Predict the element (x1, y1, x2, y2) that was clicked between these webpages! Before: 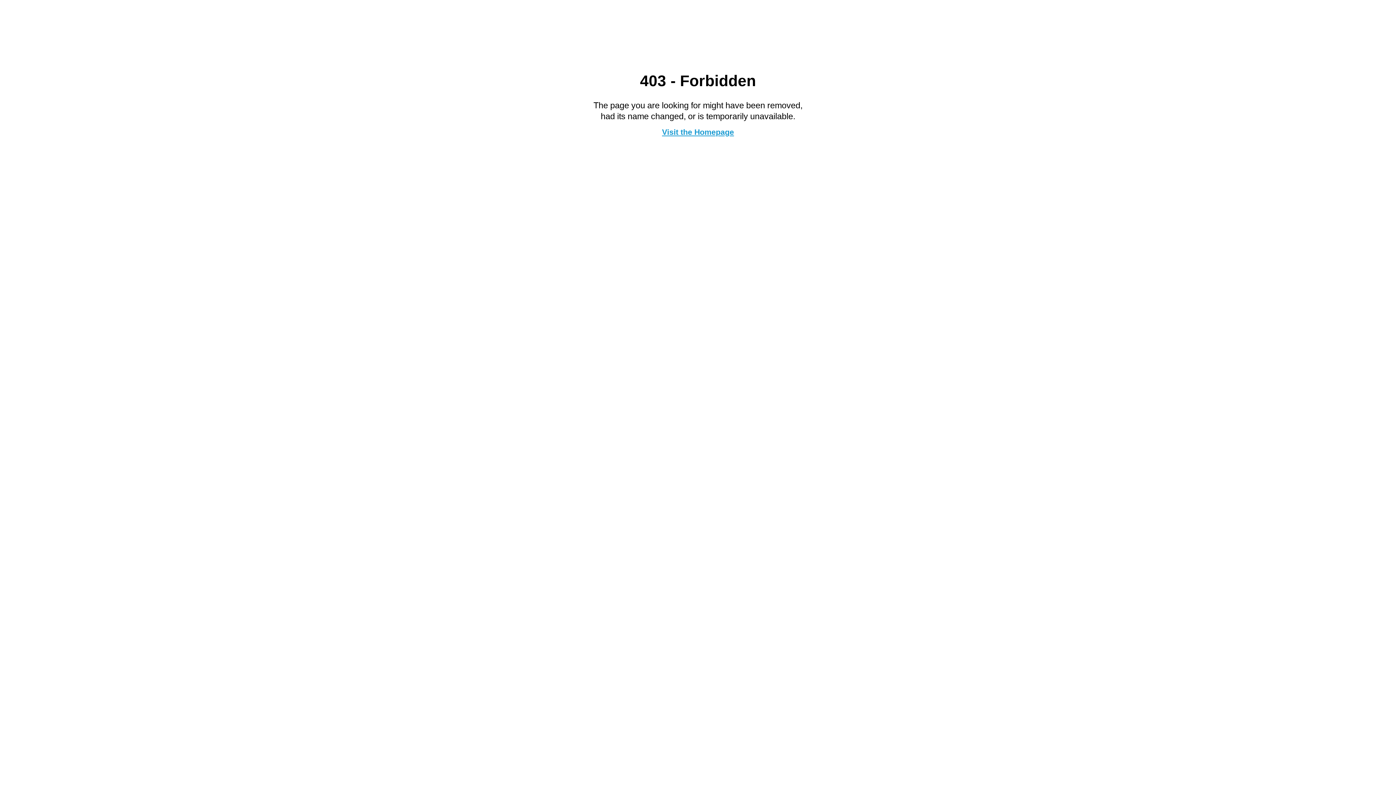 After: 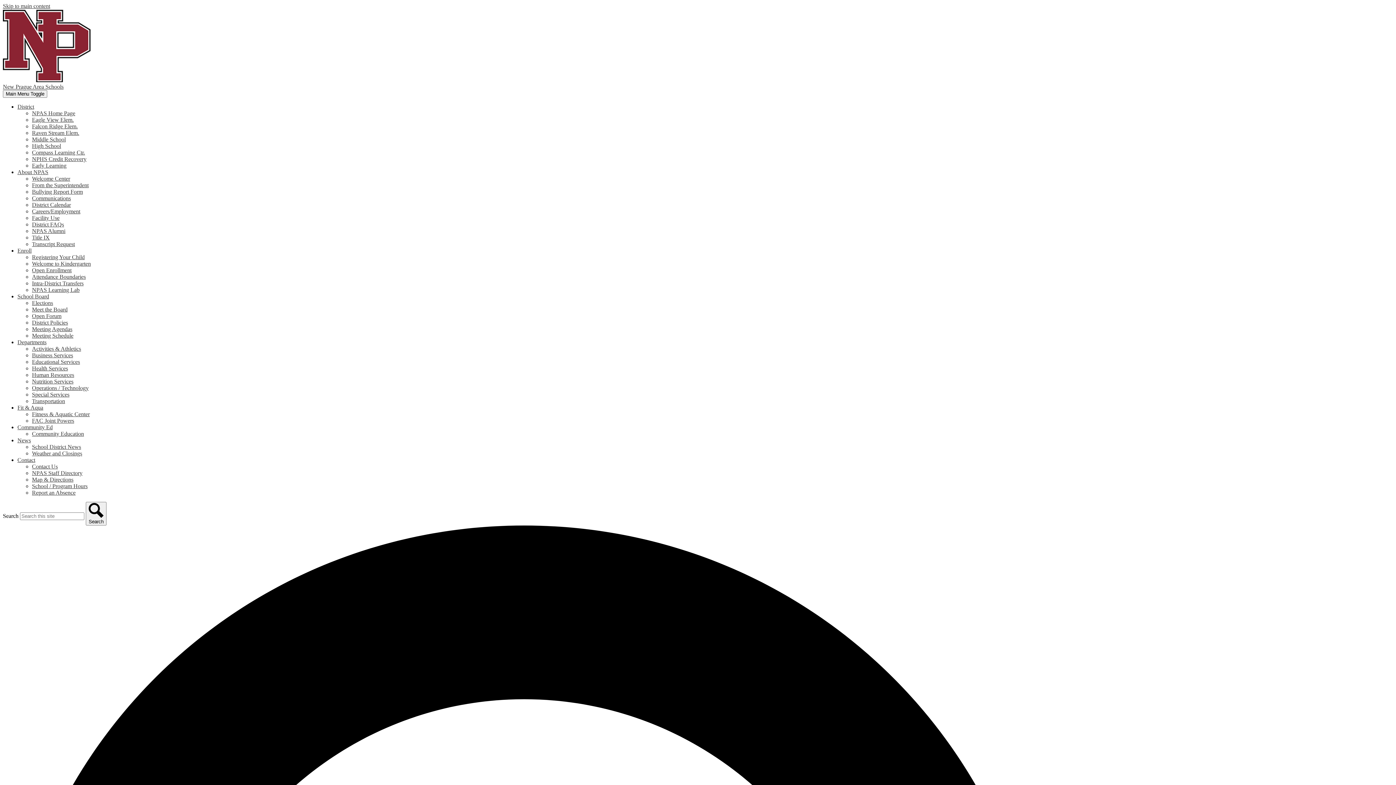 Action: label: Visit the Homepage bbox: (662, 127, 734, 136)